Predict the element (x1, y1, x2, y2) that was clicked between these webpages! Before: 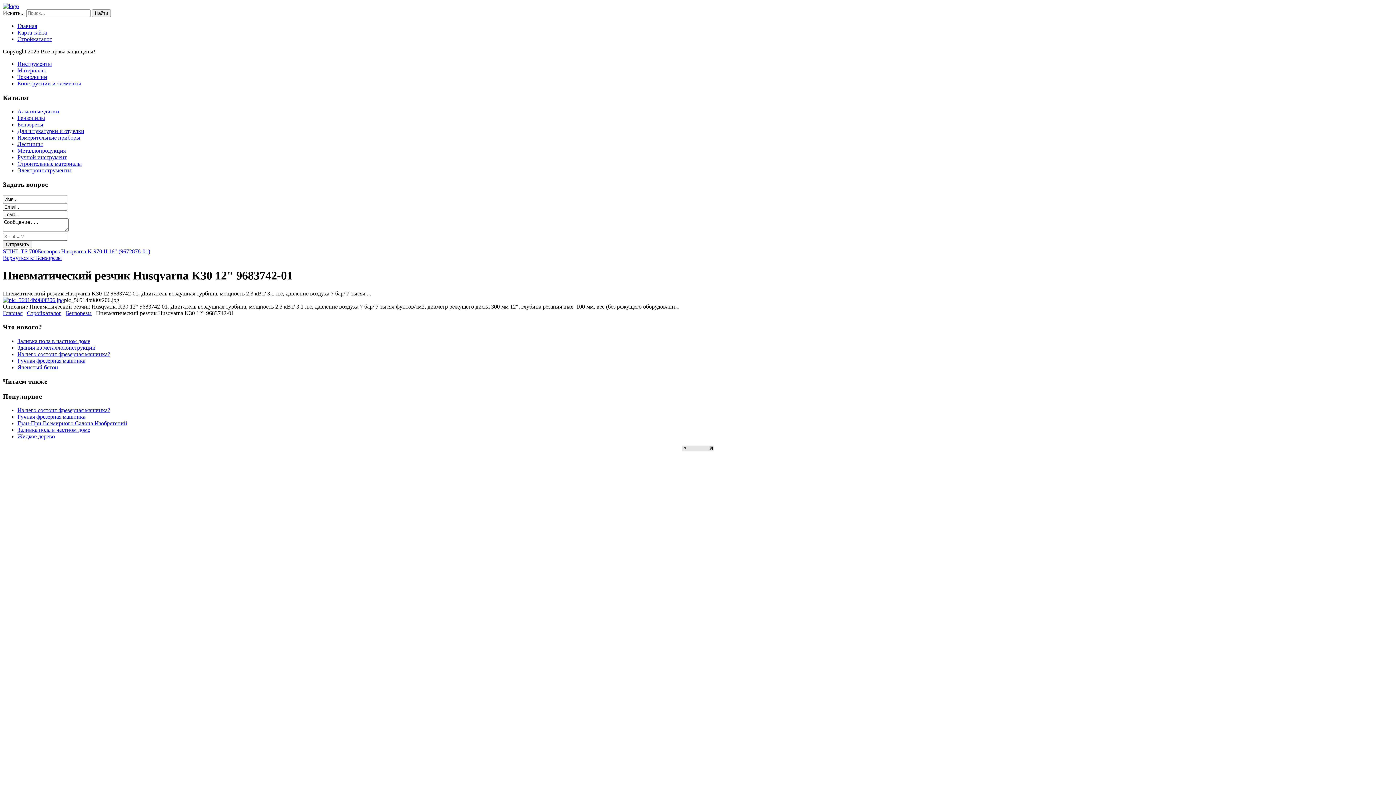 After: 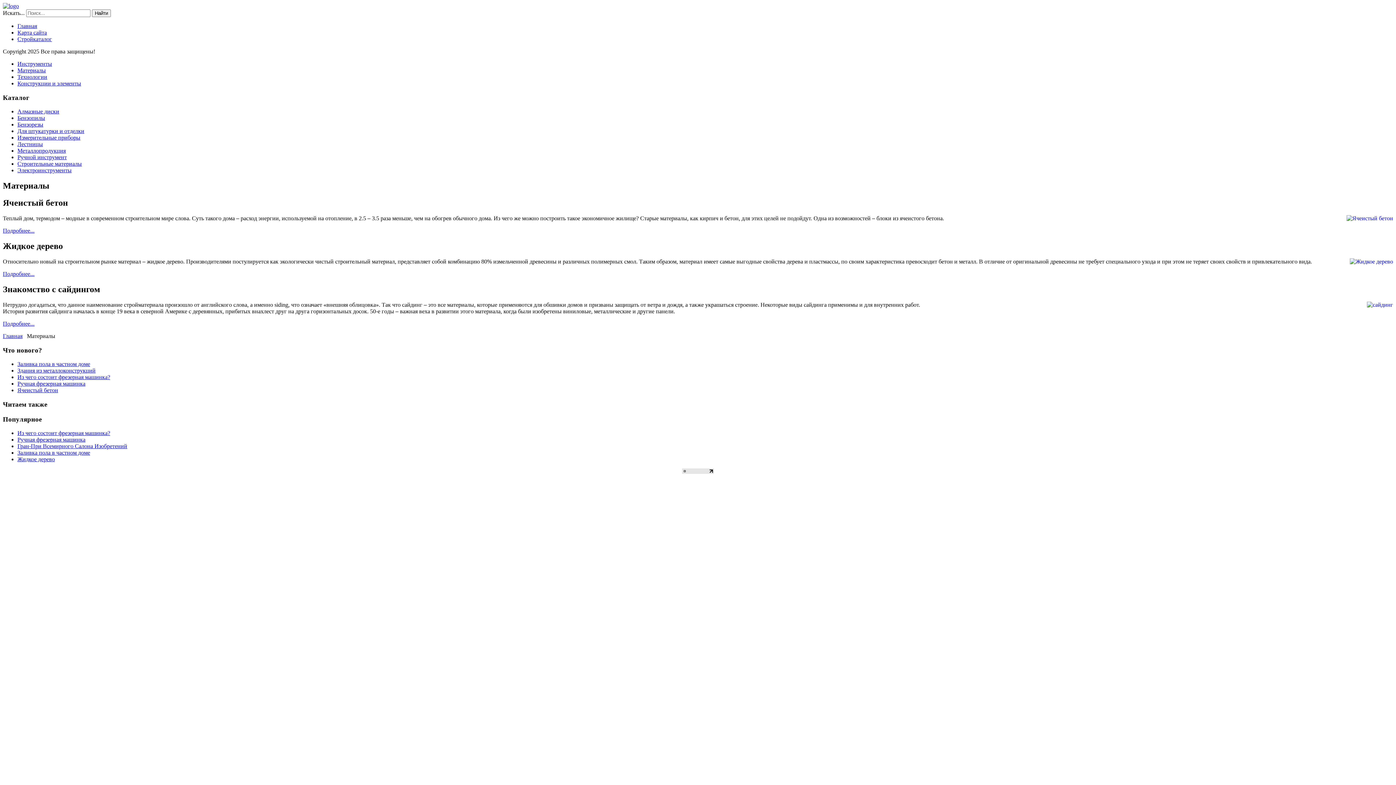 Action: label: Материалы bbox: (17, 67, 45, 73)